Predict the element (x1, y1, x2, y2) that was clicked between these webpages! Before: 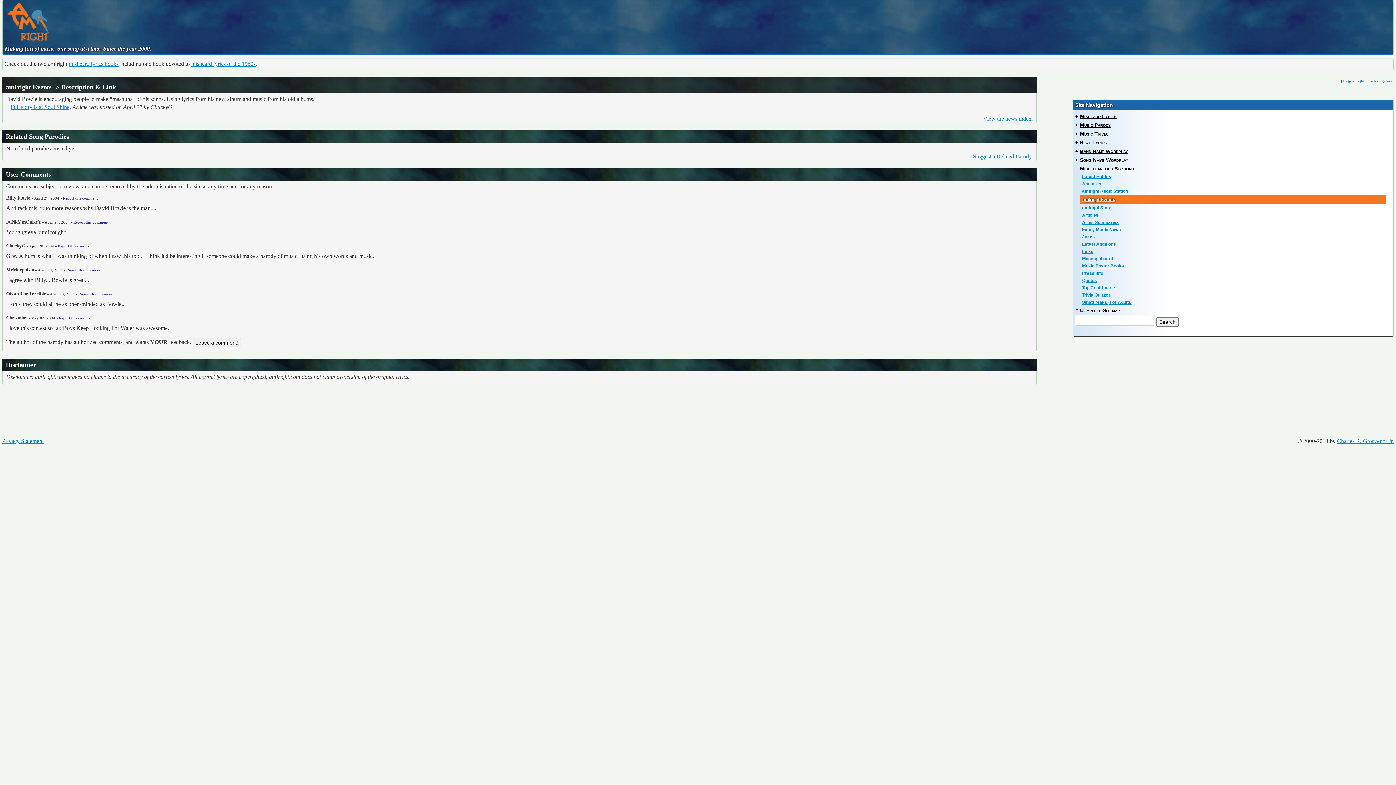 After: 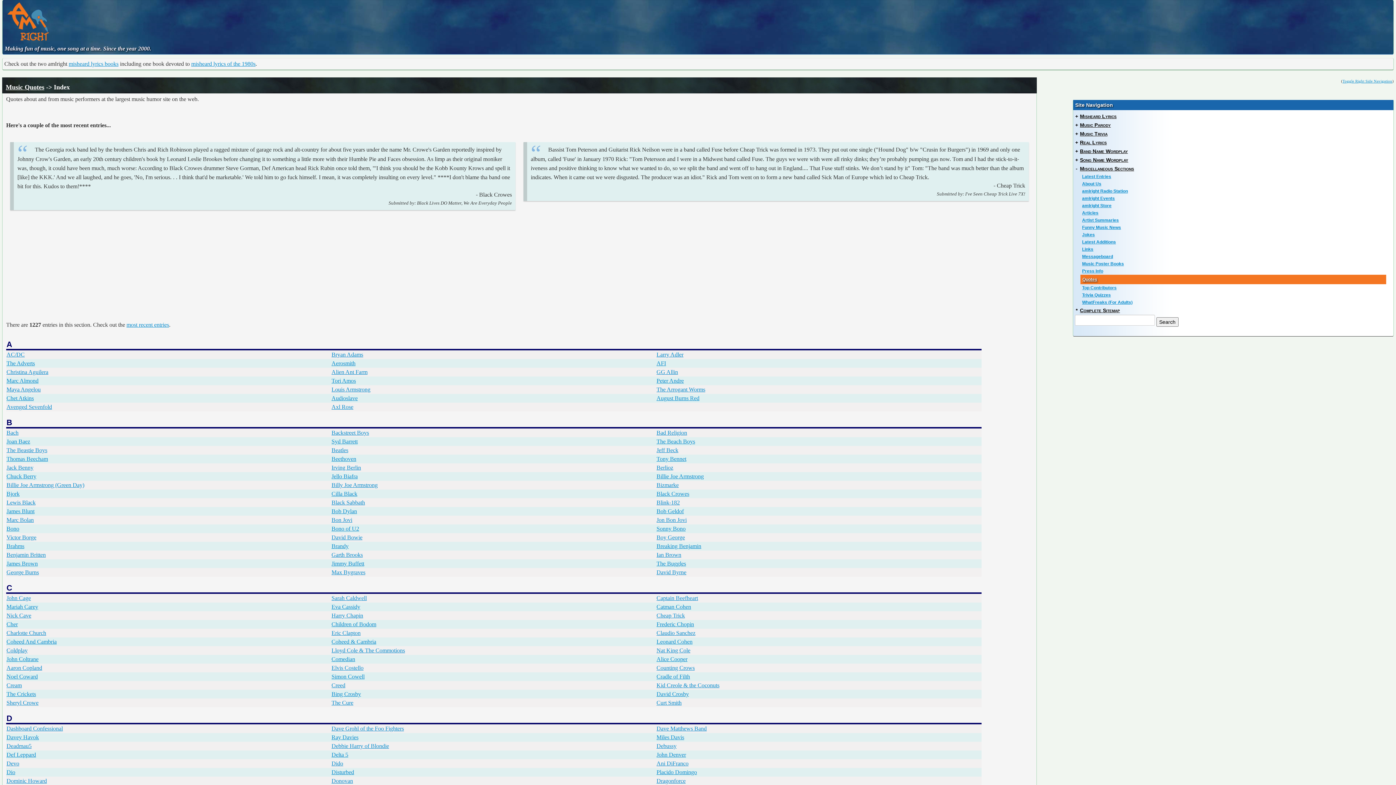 Action: bbox: (1076, 277, 1391, 284) label: Quotes